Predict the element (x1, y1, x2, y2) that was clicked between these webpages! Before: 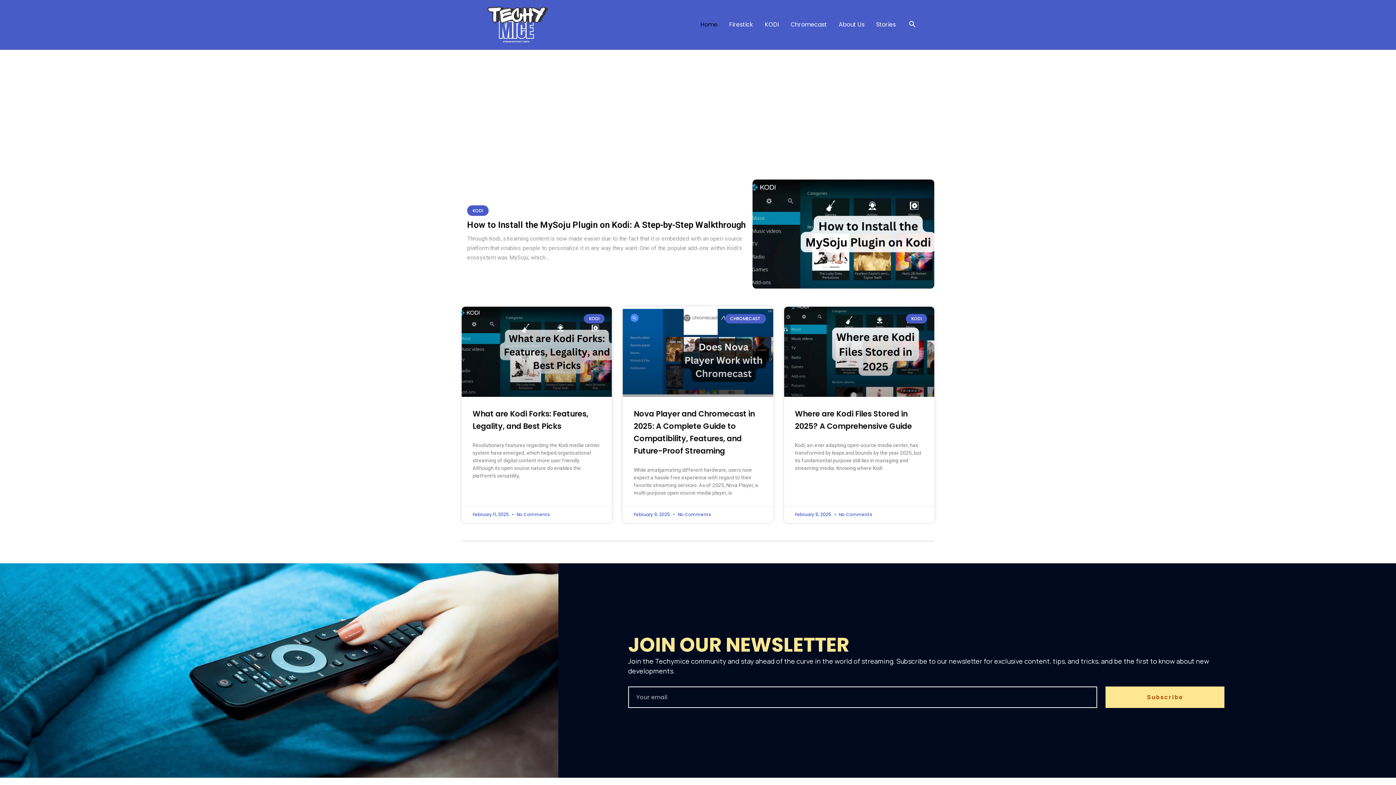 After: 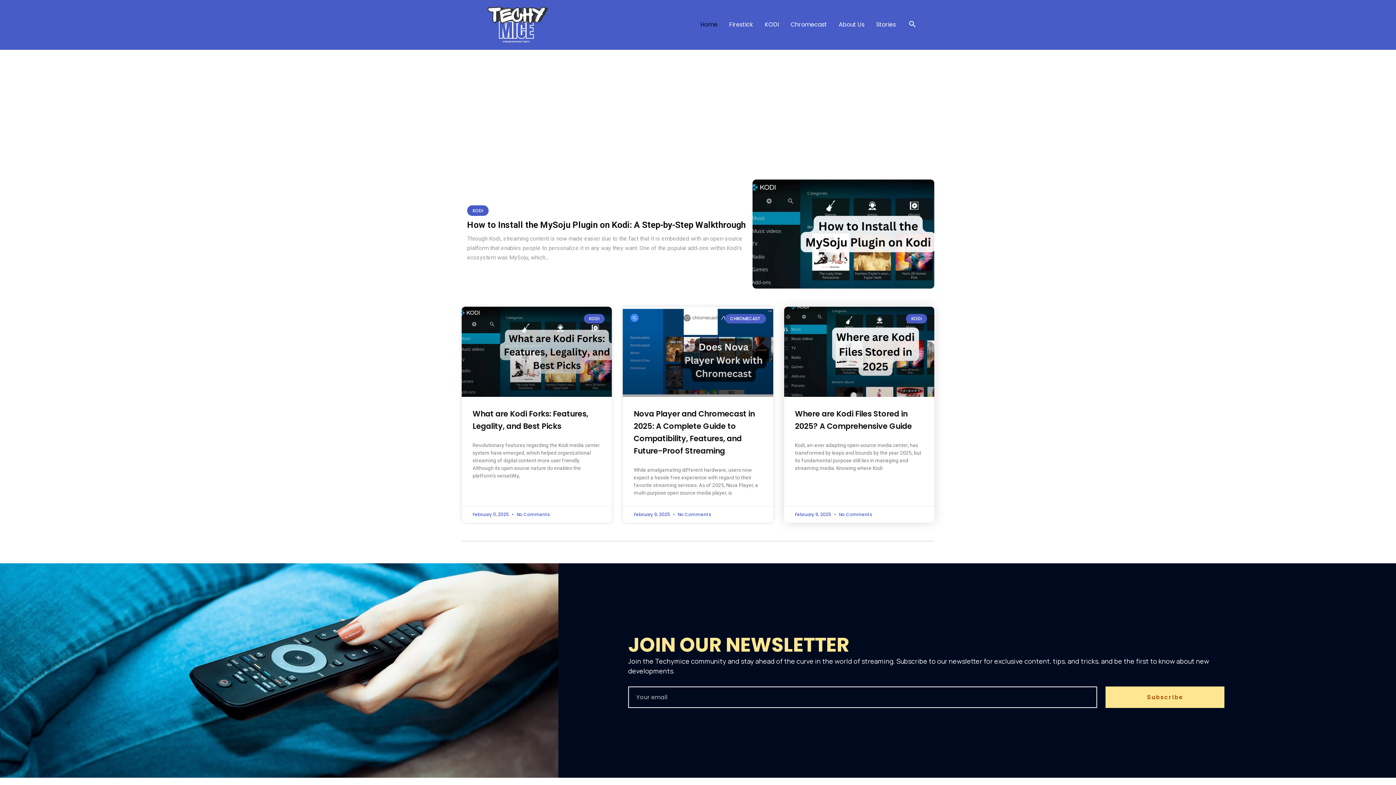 Action: bbox: (784, 306, 934, 397)